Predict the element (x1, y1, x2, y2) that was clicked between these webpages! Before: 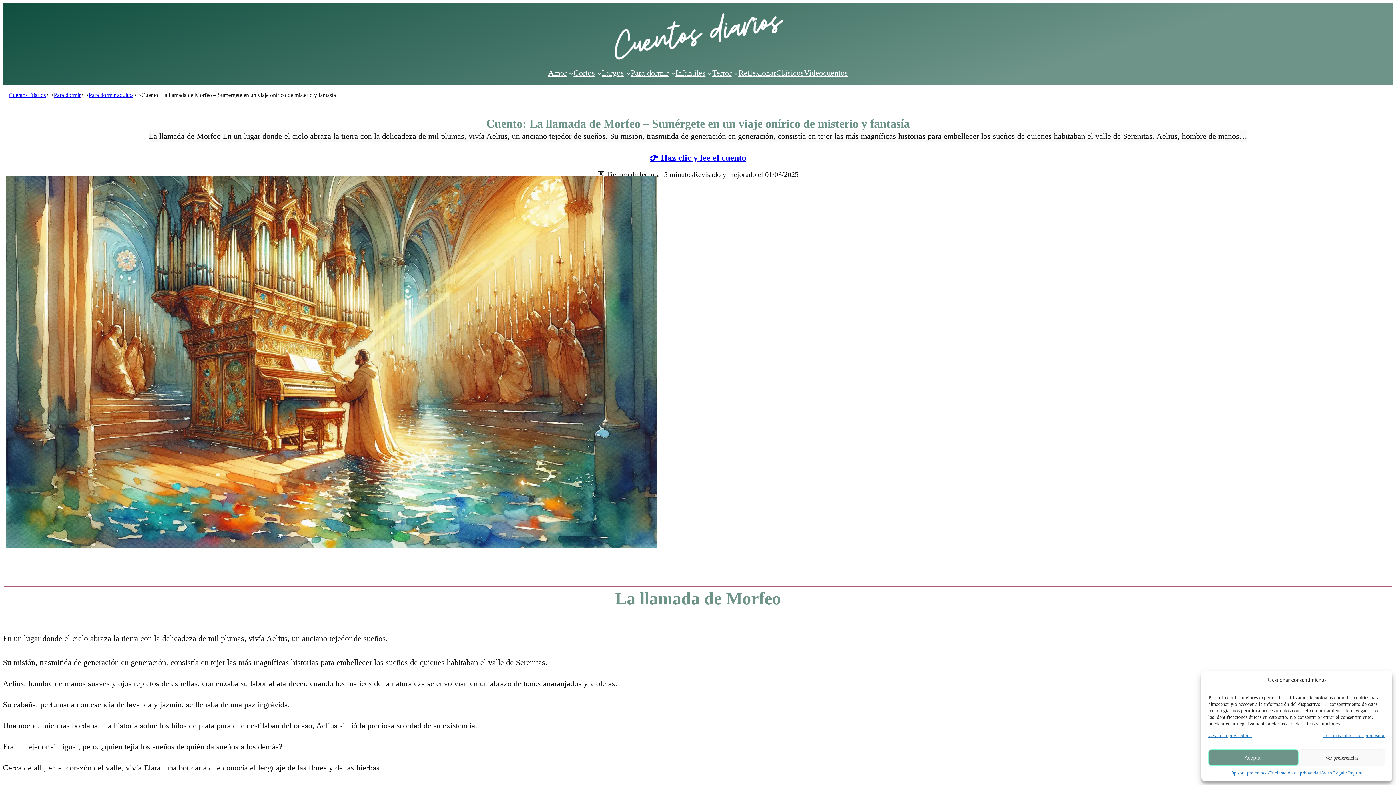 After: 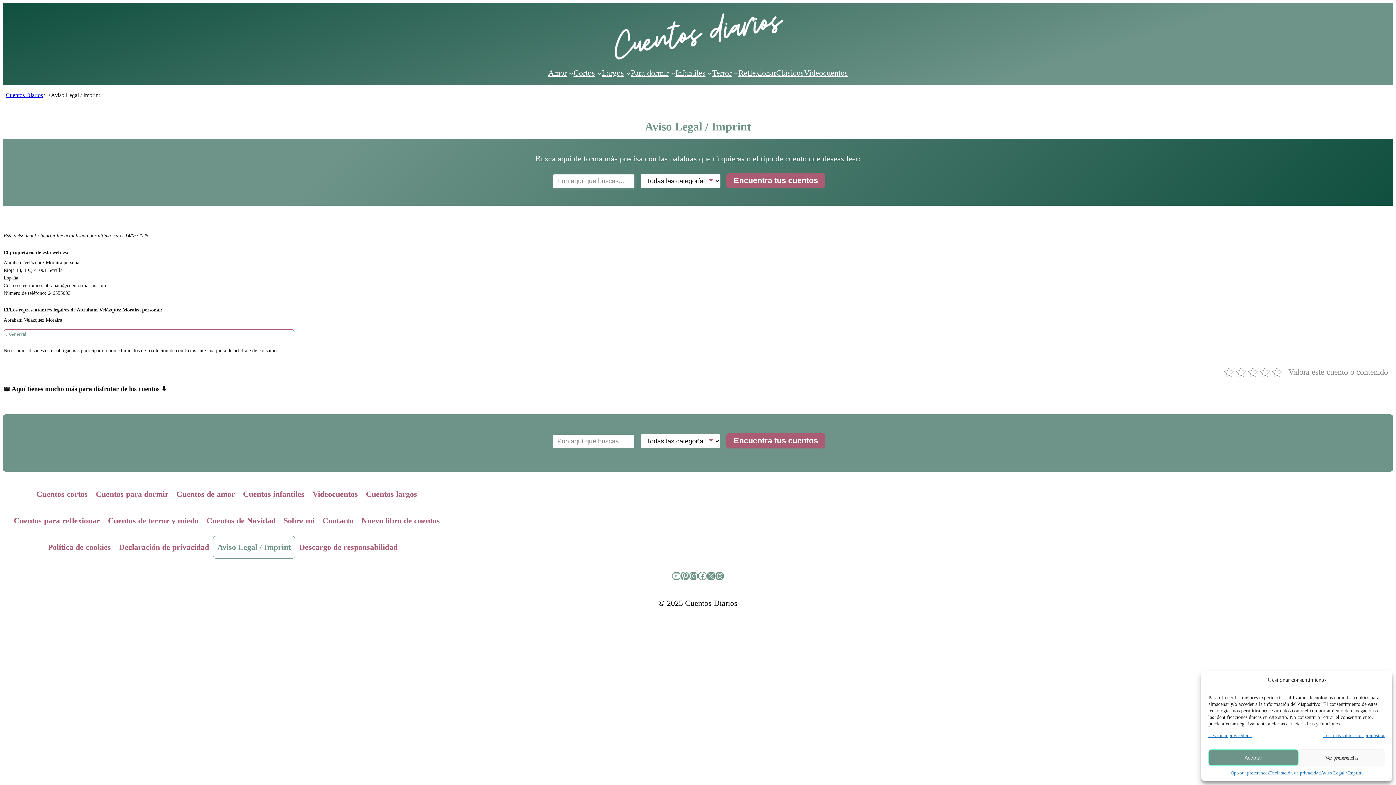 Action: bbox: (1321, 770, 1363, 776) label: Aviso Legal / Imprint